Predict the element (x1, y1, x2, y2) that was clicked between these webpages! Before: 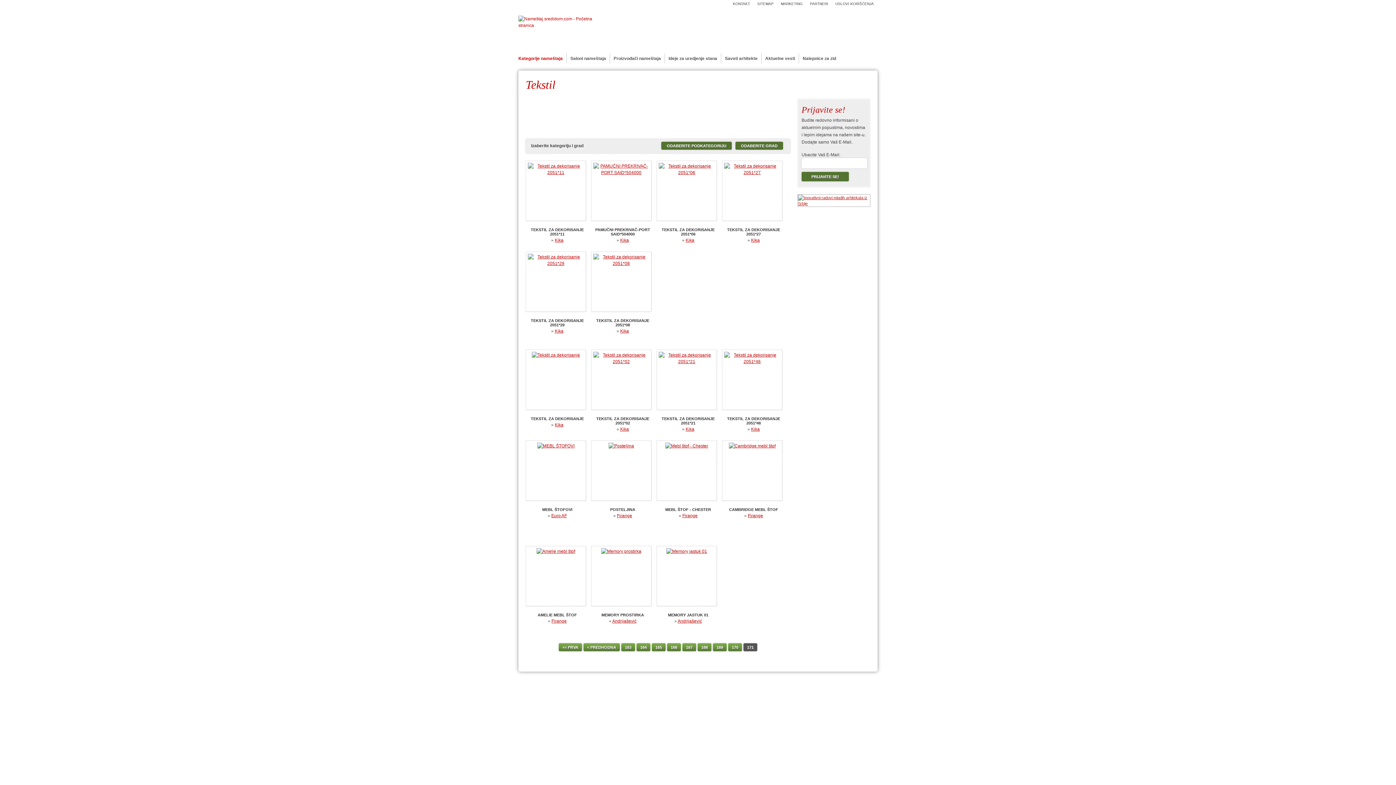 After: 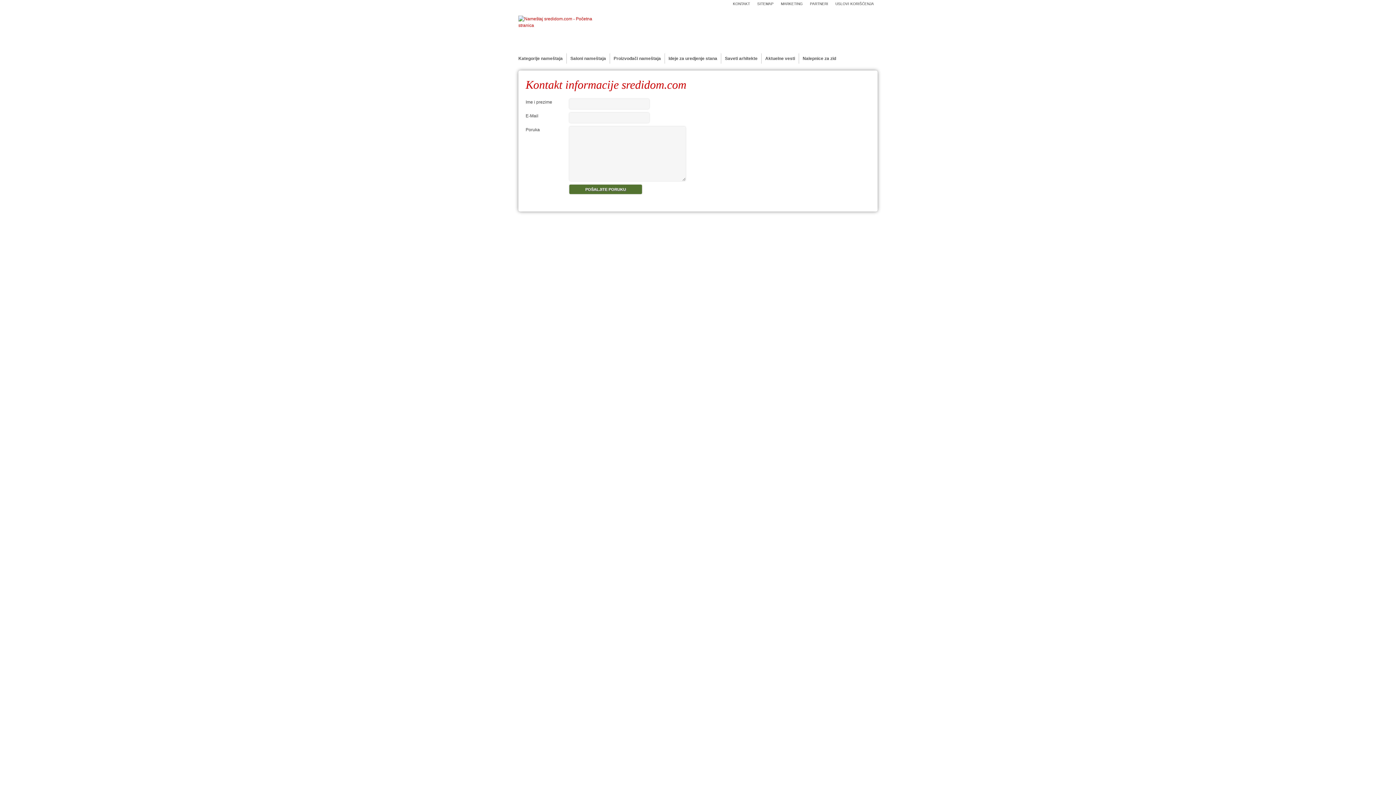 Action: bbox: (729, 0, 753, 7) label: KONTAKT